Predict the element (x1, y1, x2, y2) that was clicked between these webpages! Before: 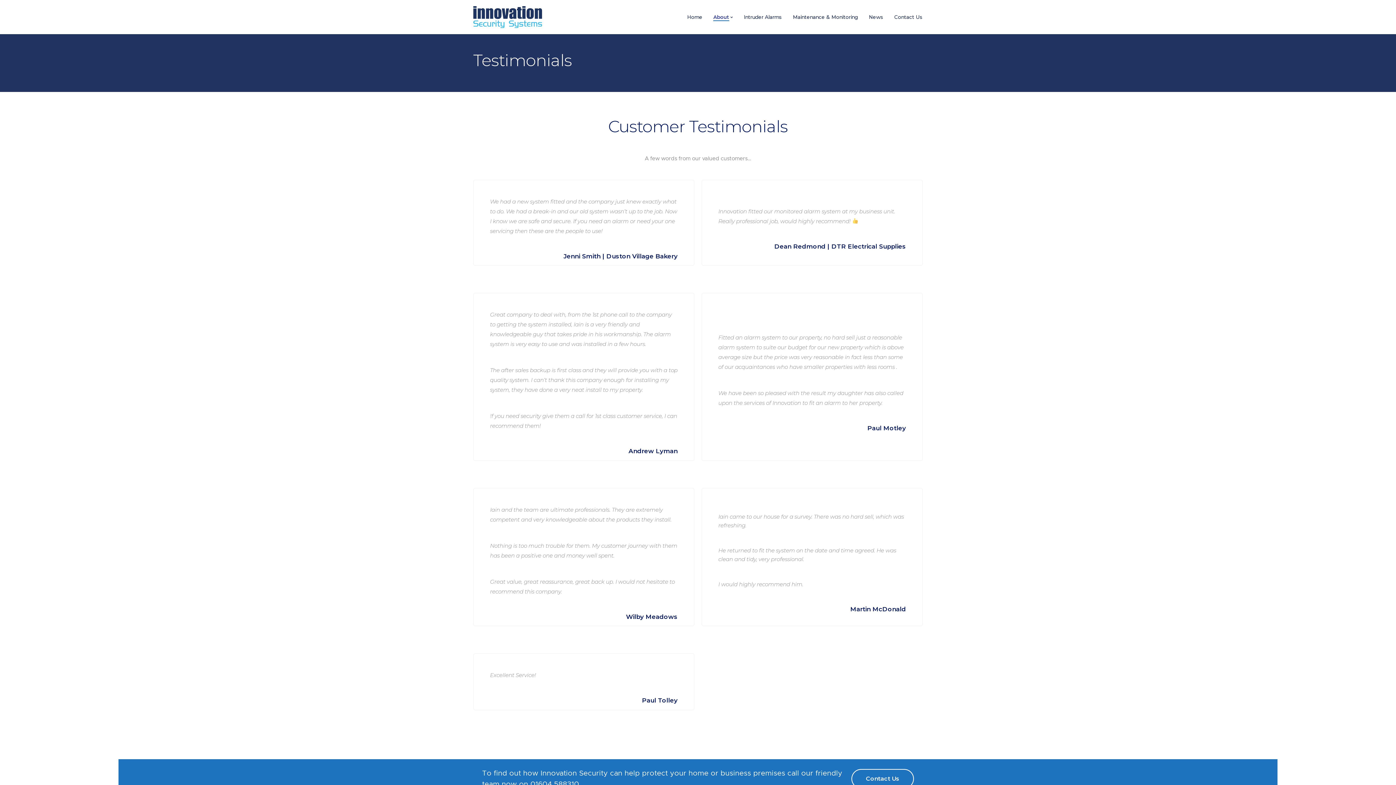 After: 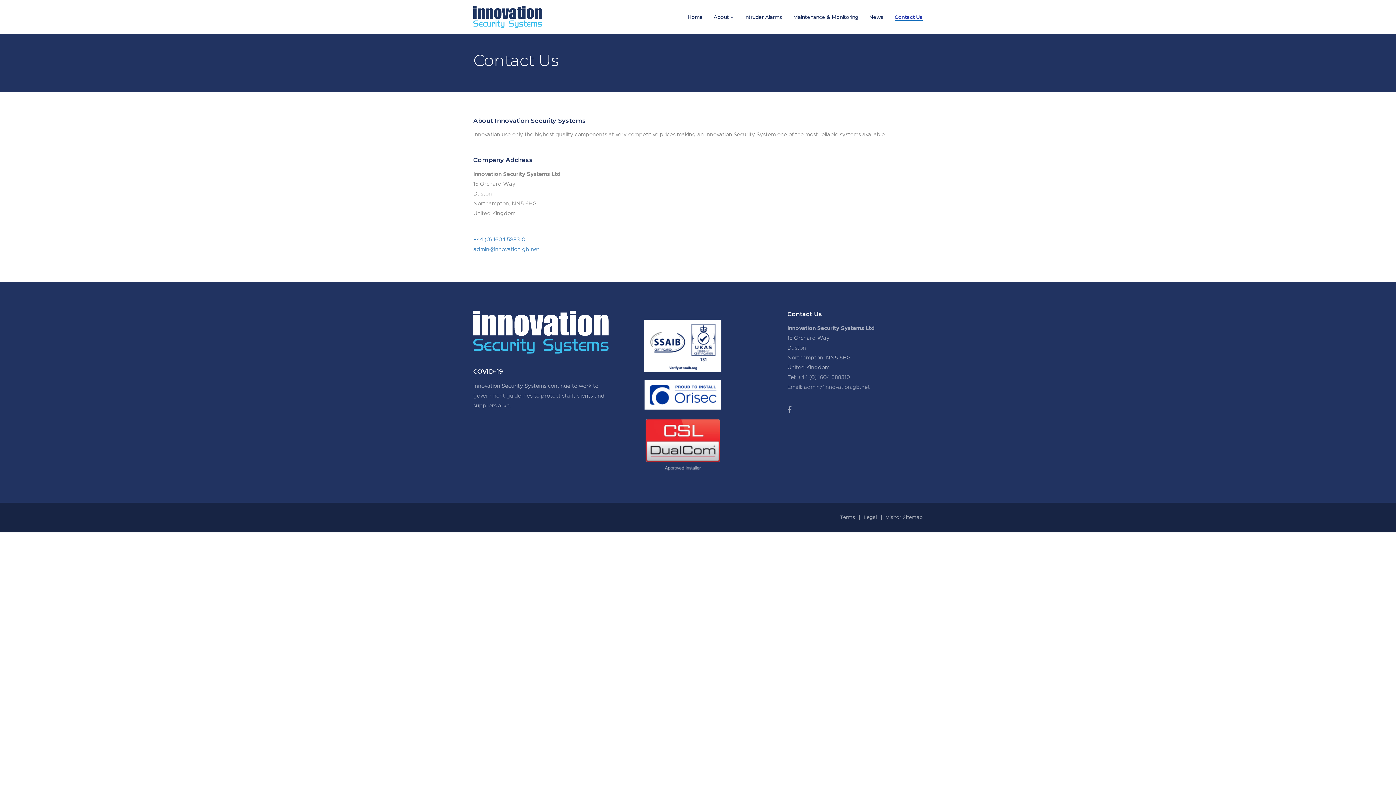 Action: label: Contact Us bbox: (894, 5, 922, 28)